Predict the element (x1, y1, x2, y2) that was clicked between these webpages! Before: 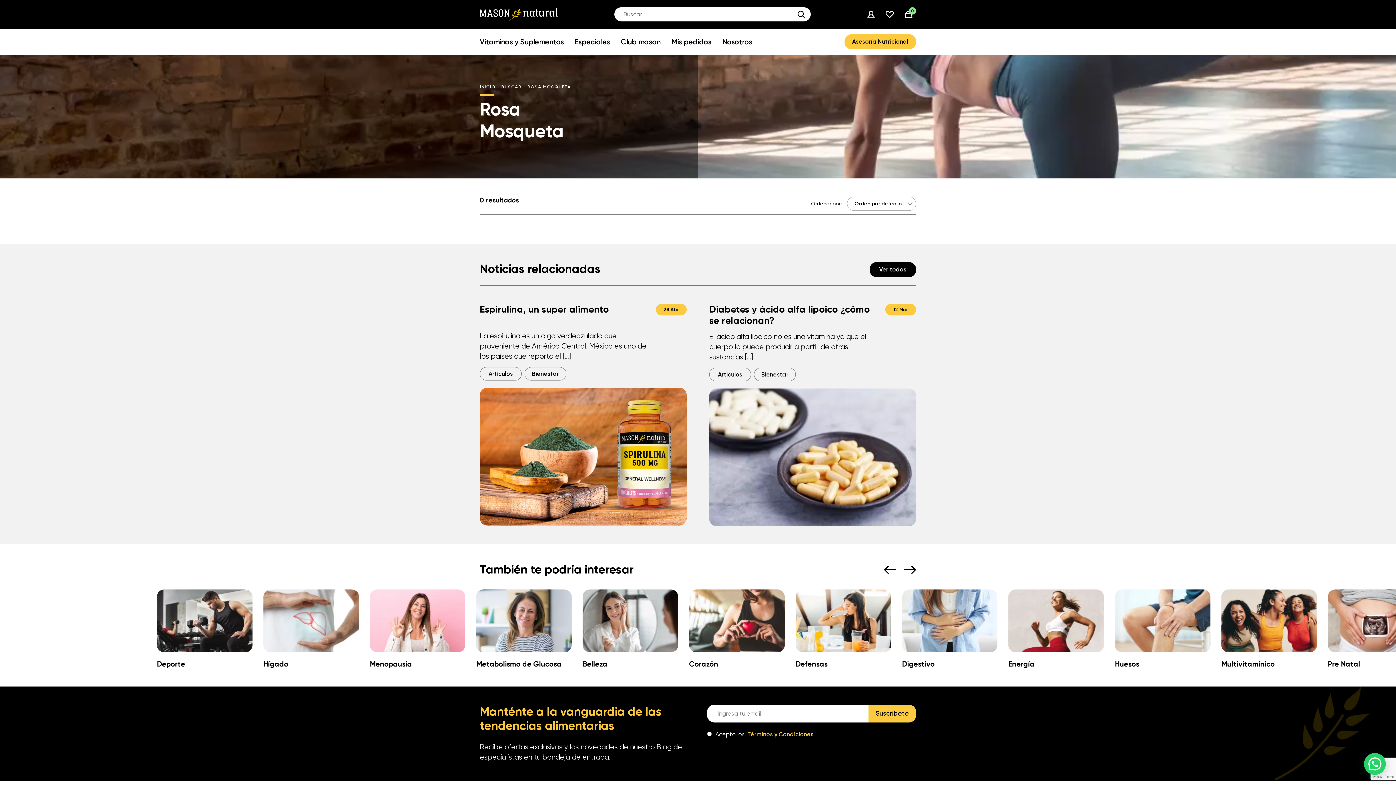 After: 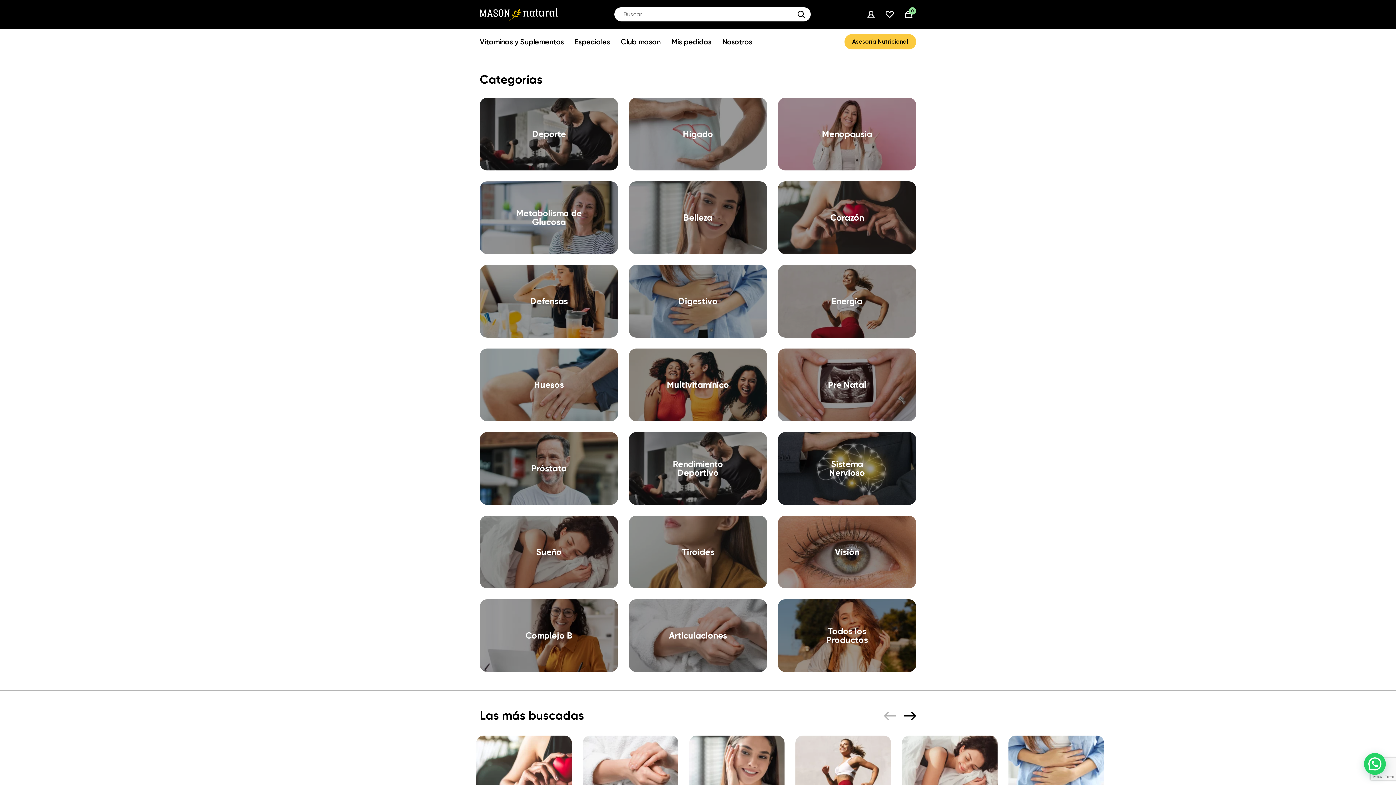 Action: label: Vitaminas y Suplementos bbox: (480, 28, 564, 54)